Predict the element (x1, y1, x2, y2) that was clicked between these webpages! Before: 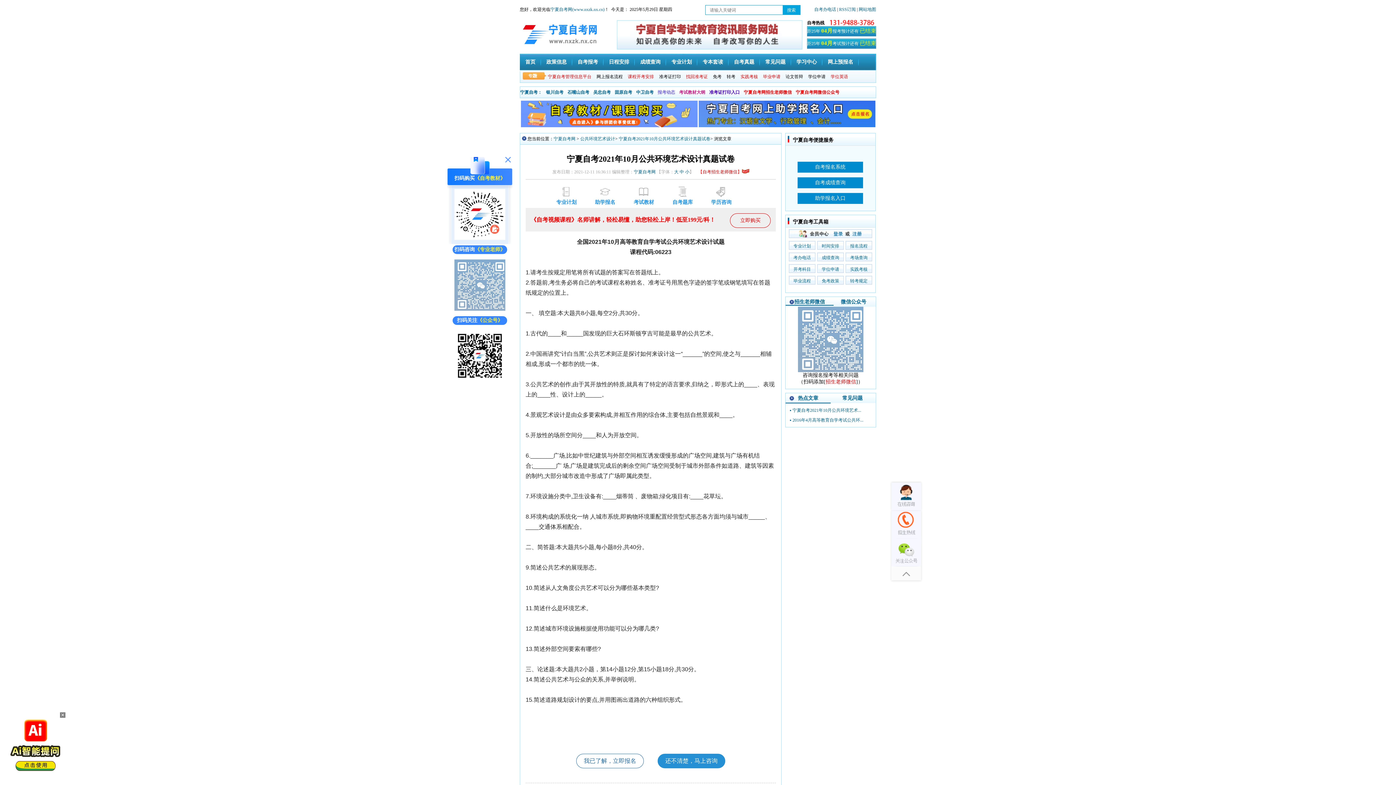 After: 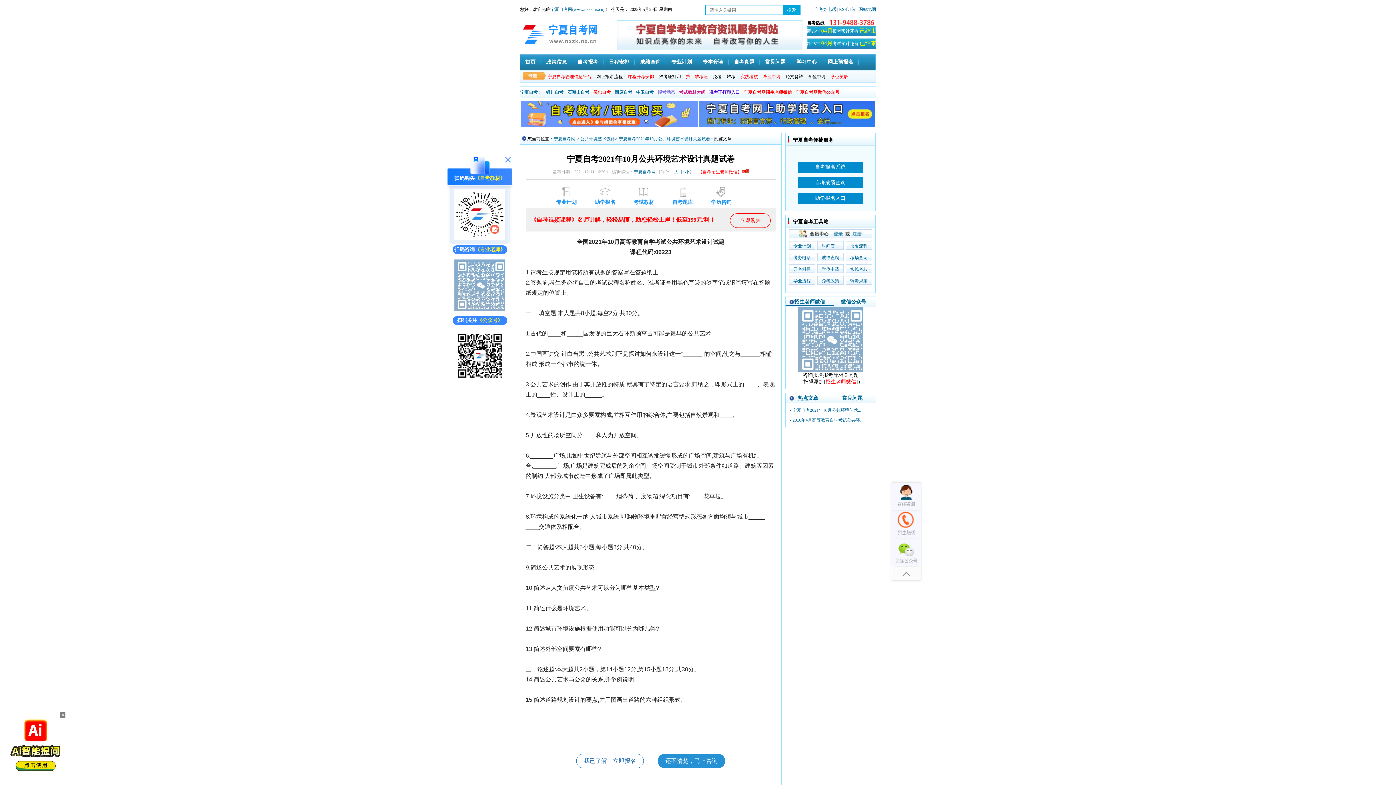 Action: bbox: (593, 89, 610, 94) label: 吴忠自考